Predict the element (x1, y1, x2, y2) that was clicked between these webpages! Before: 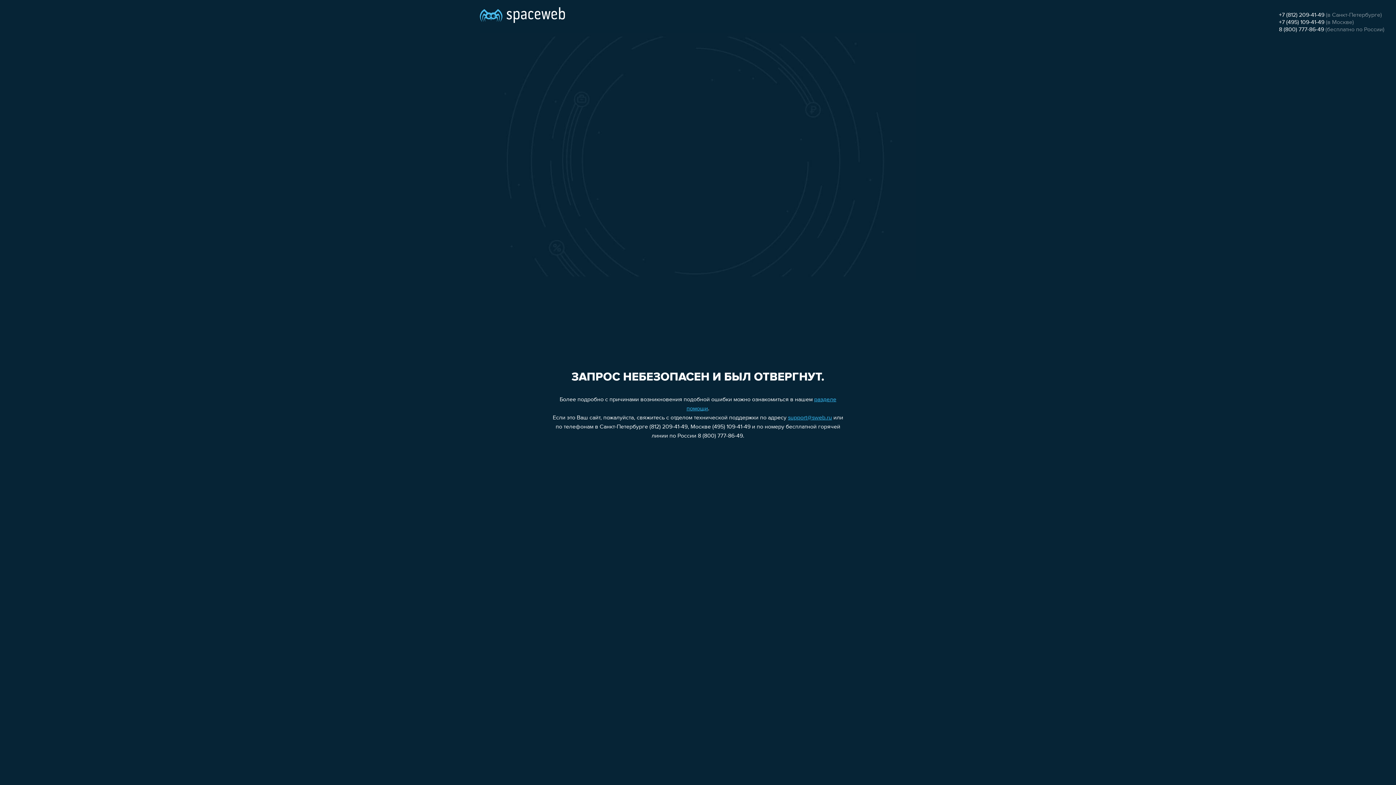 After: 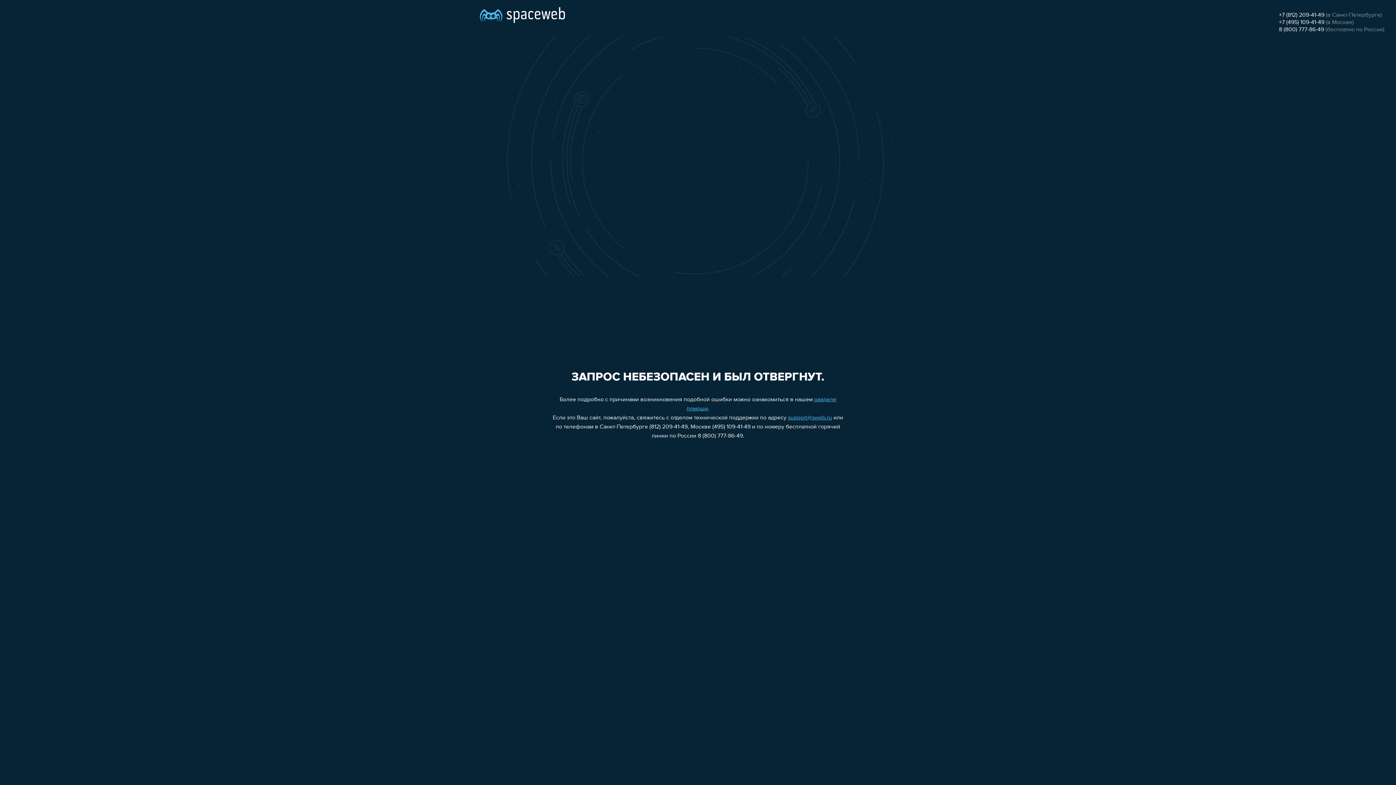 Action: label: 8 (800) 777-86-49 bbox: (1279, 26, 1324, 32)